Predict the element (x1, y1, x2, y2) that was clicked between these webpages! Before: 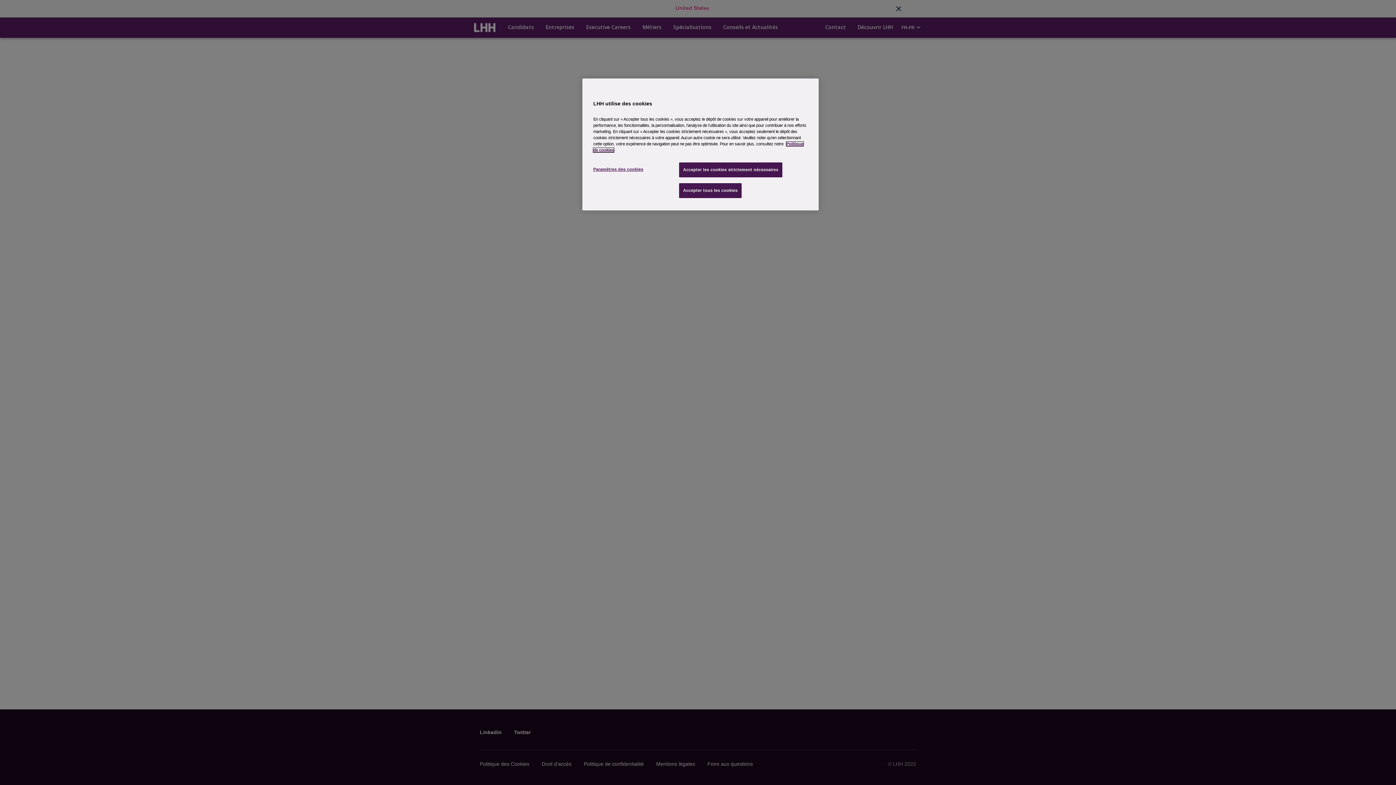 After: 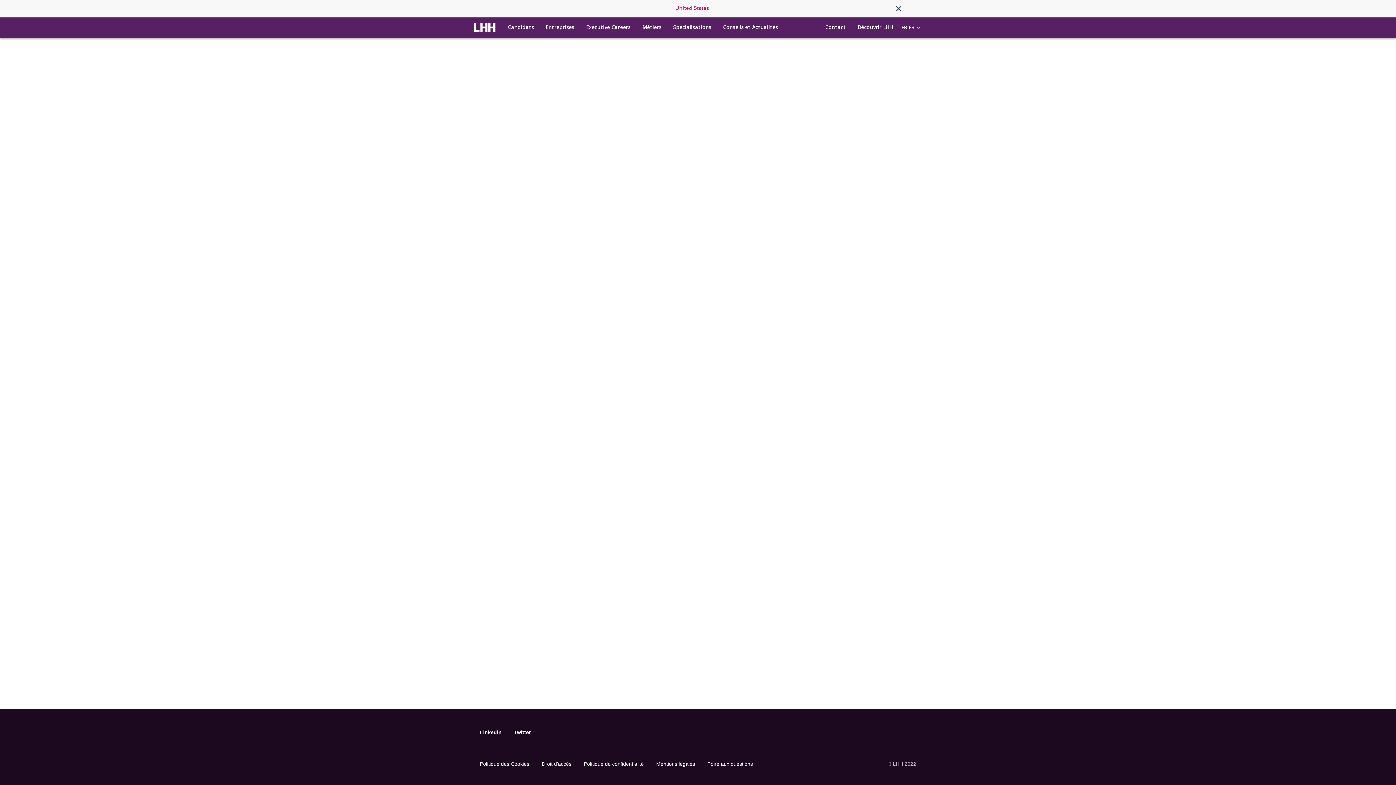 Action: bbox: (679, 162, 782, 177) label: Accepter les cookies strictement nécessaires